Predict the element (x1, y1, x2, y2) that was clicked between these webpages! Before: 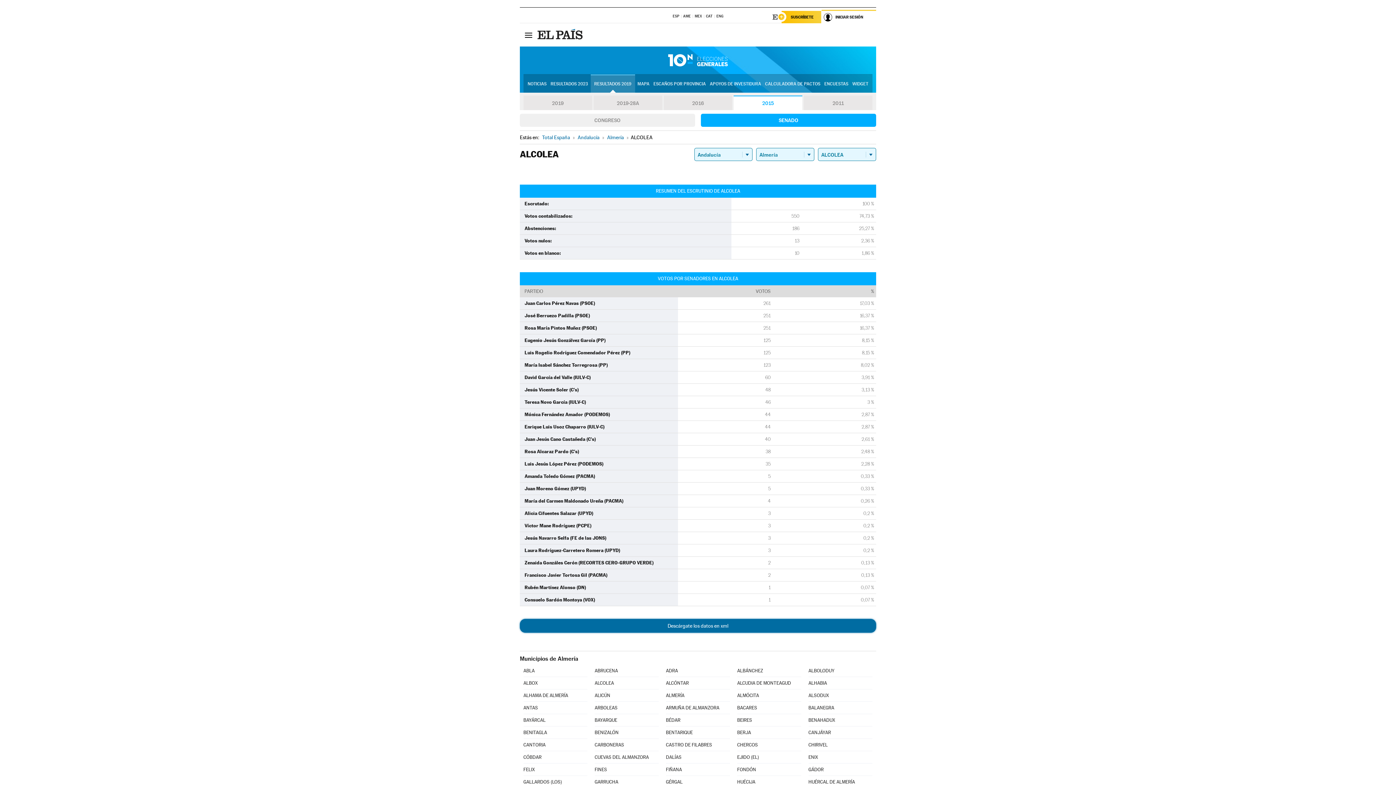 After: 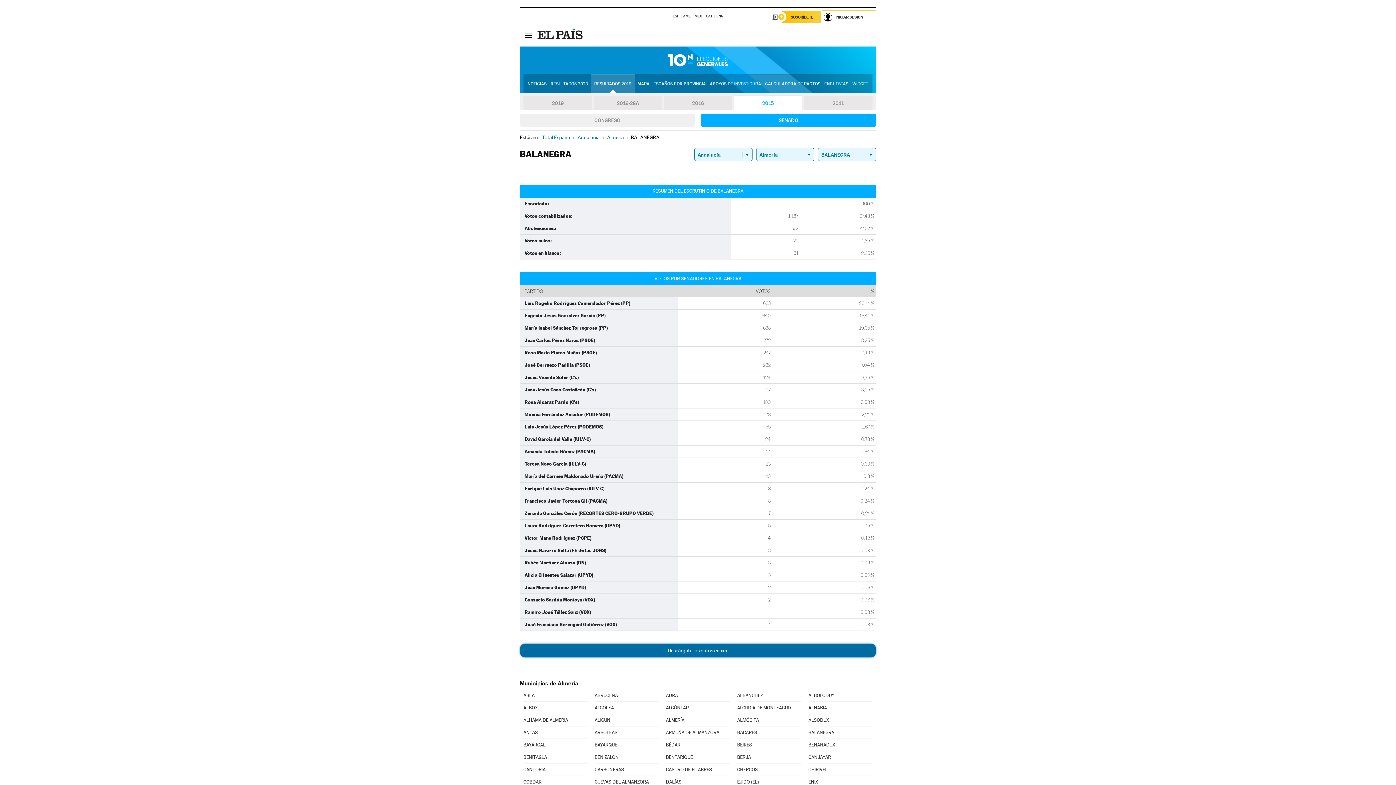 Action: bbox: (808, 702, 872, 714) label: BALANEGRA